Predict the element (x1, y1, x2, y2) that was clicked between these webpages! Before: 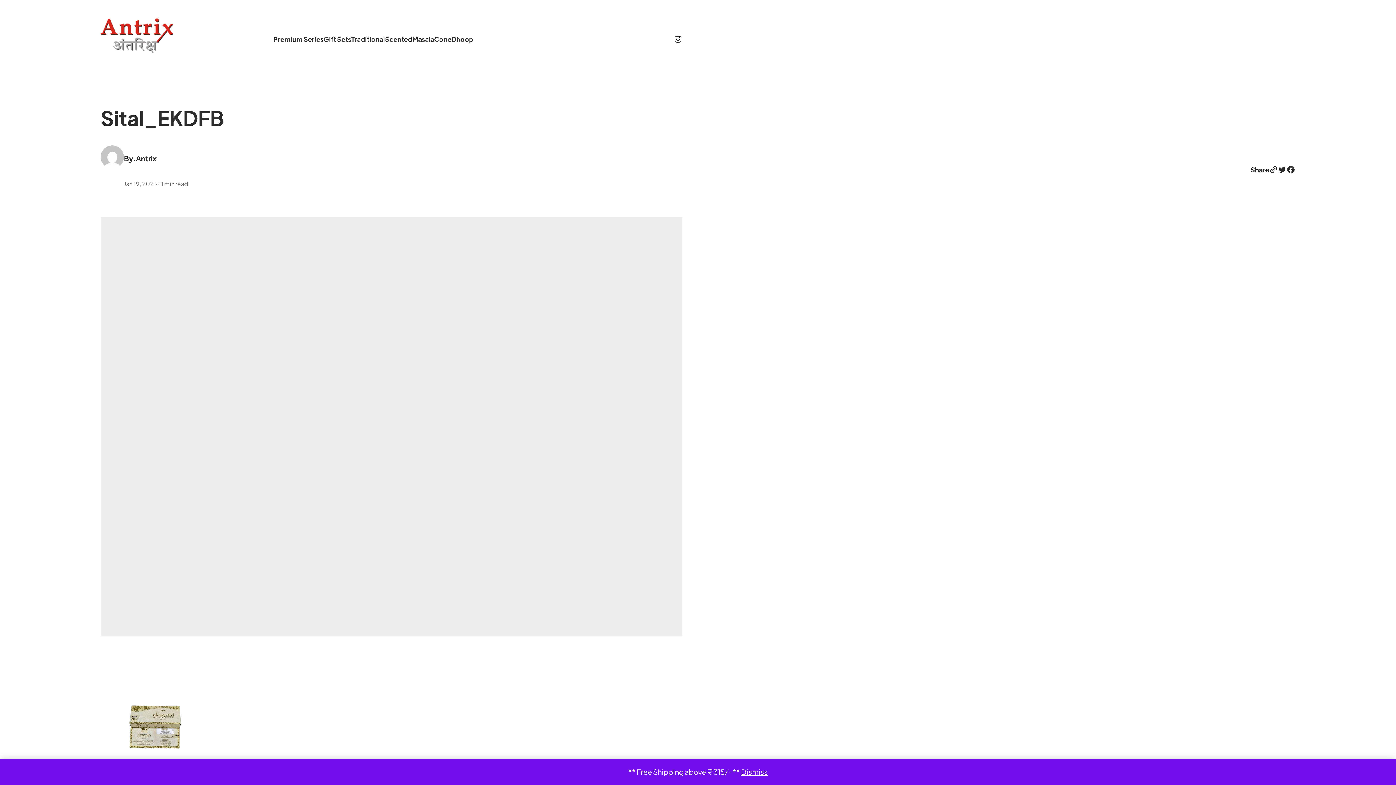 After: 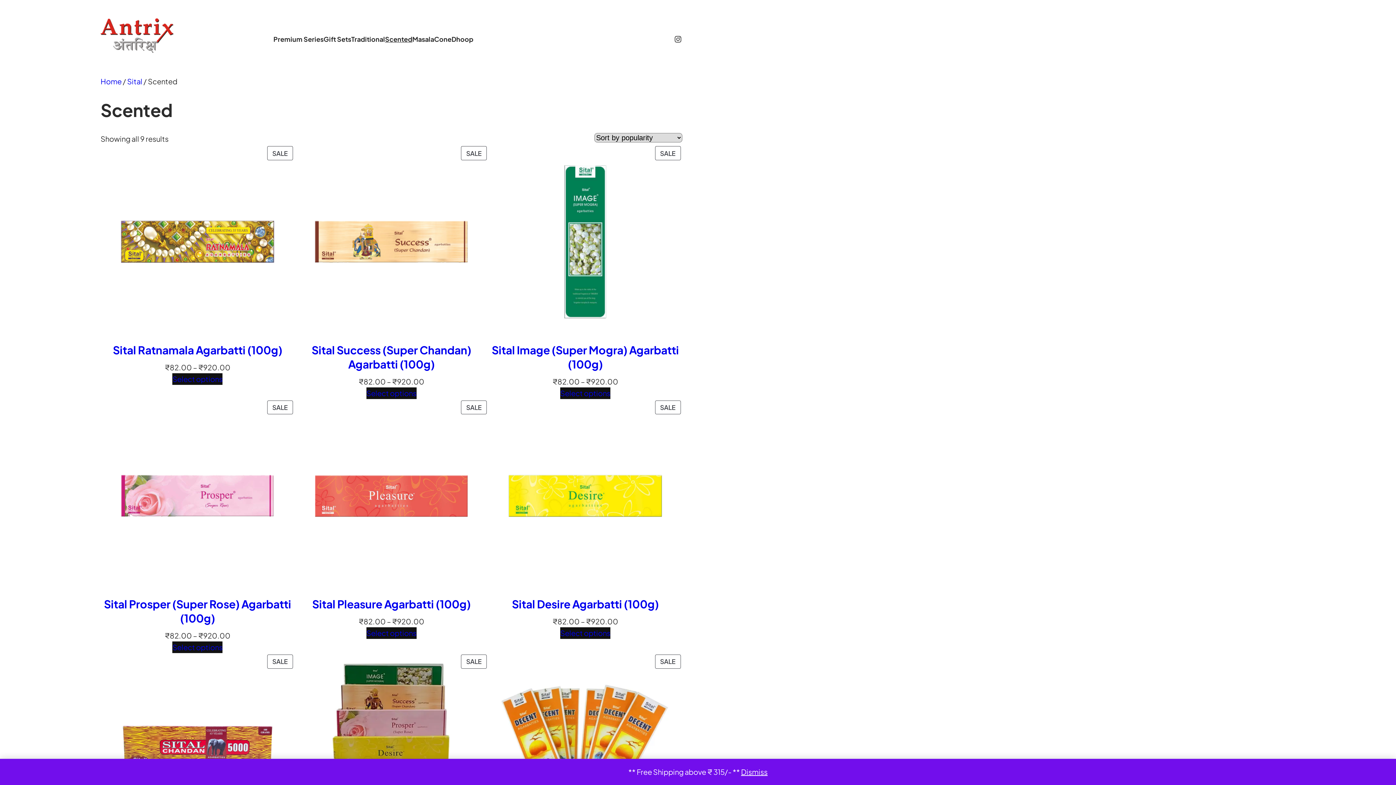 Action: bbox: (385, 34, 412, 44) label: Scented